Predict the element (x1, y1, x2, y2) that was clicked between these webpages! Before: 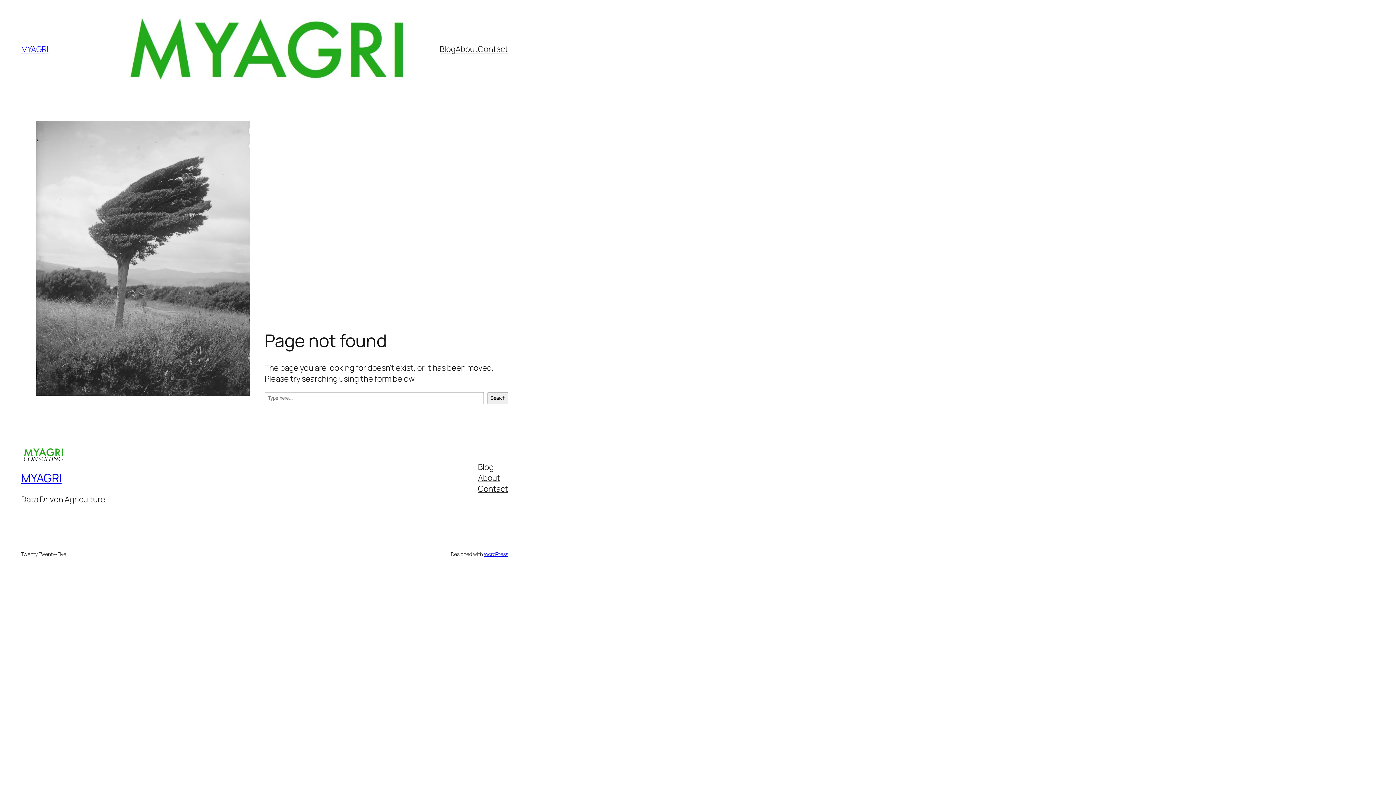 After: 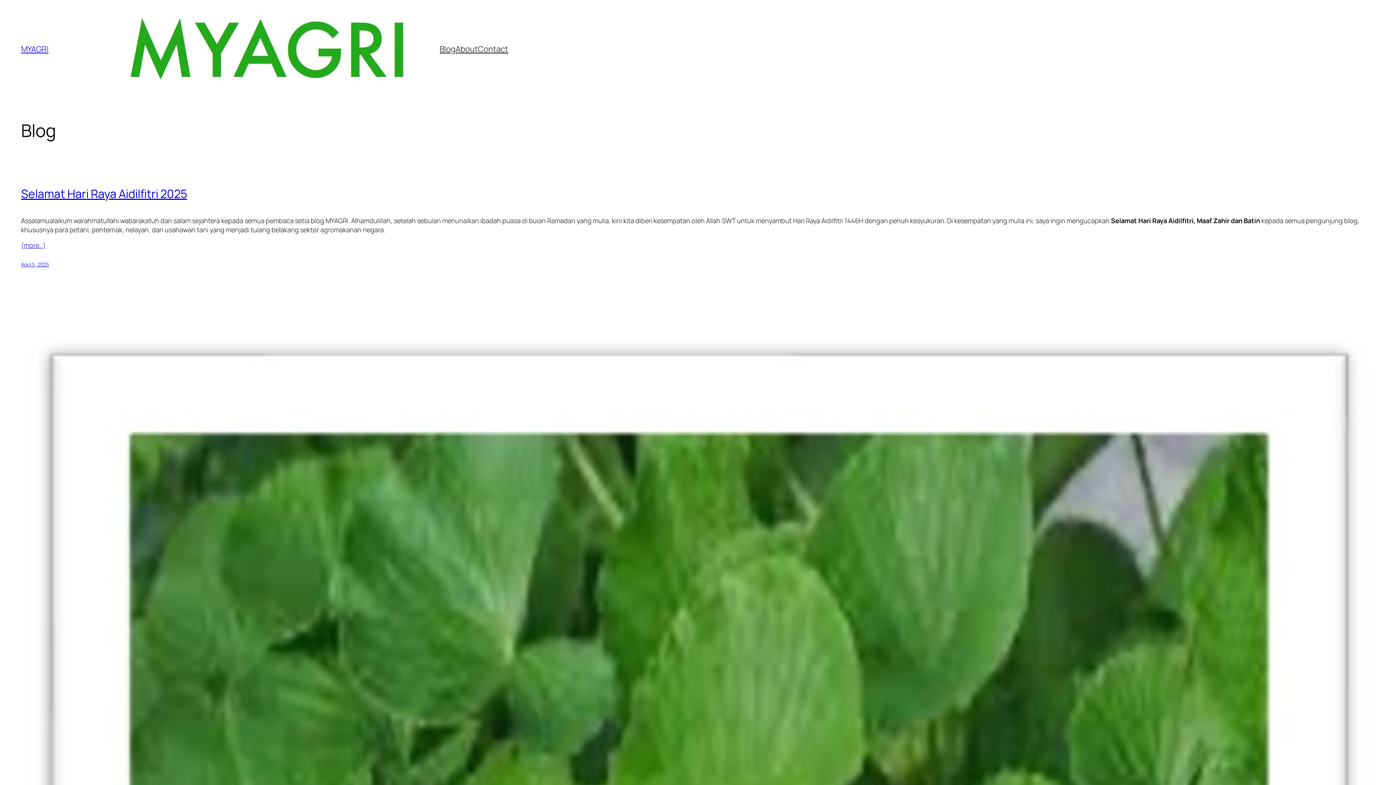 Action: bbox: (21, 43, 48, 54) label: MYAGRI